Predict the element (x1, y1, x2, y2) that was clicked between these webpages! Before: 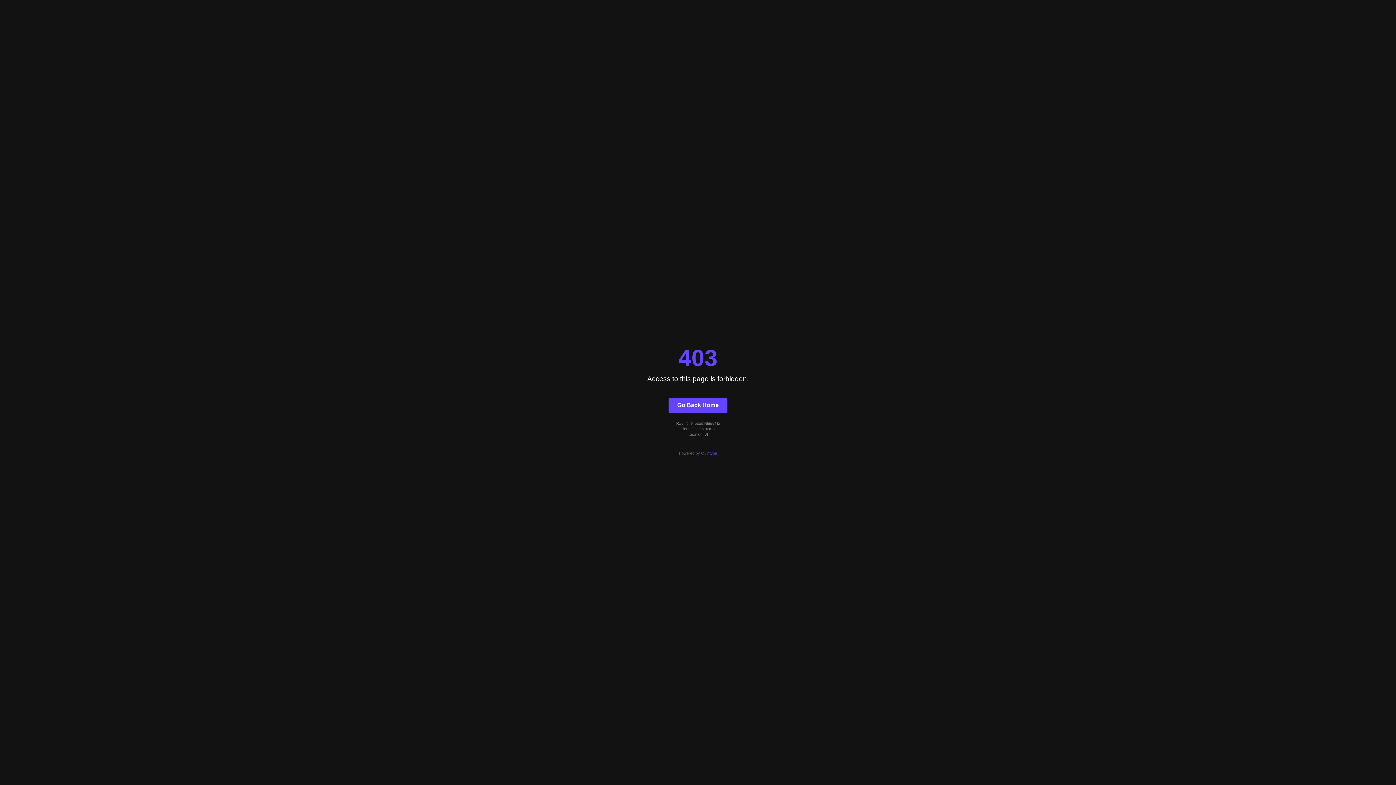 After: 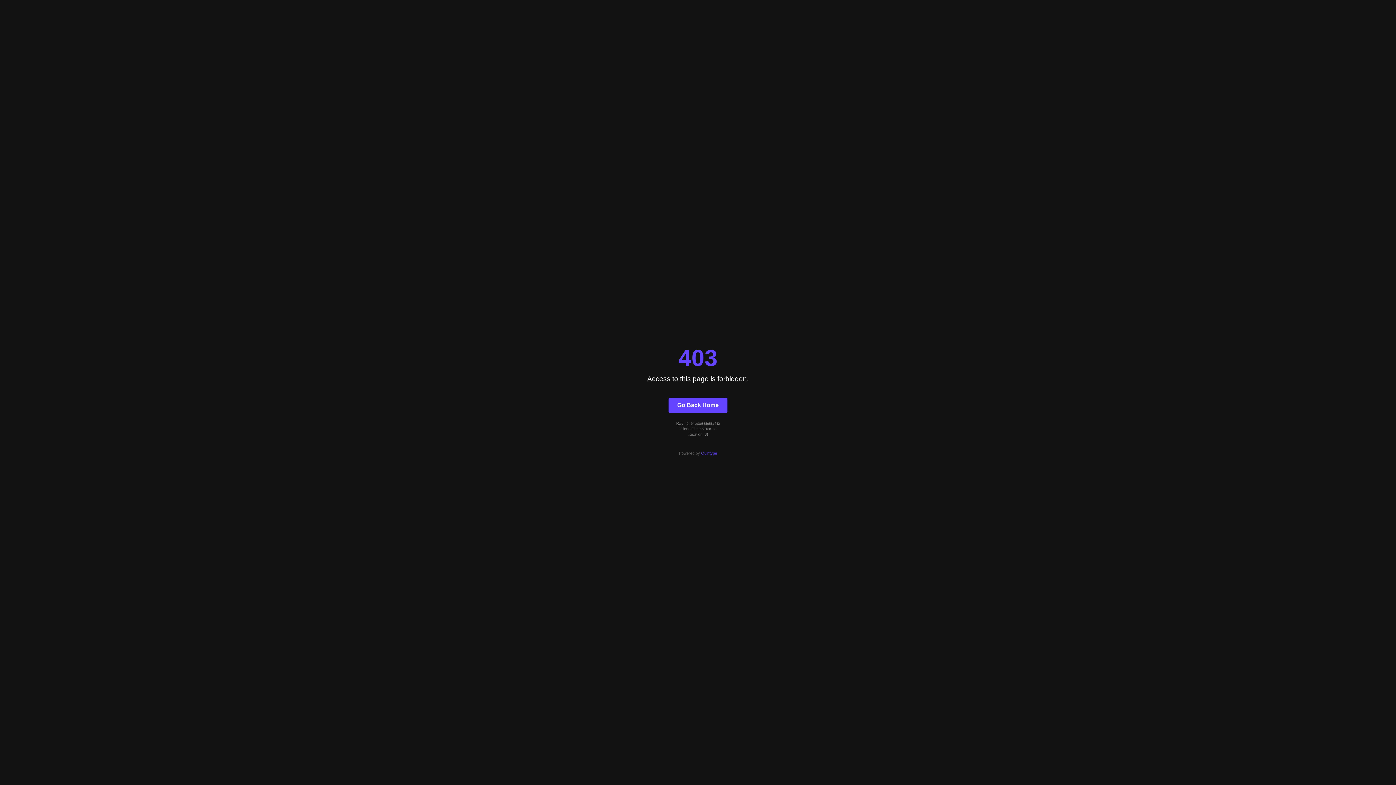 Action: bbox: (668, 397, 727, 412) label: Go Back Home